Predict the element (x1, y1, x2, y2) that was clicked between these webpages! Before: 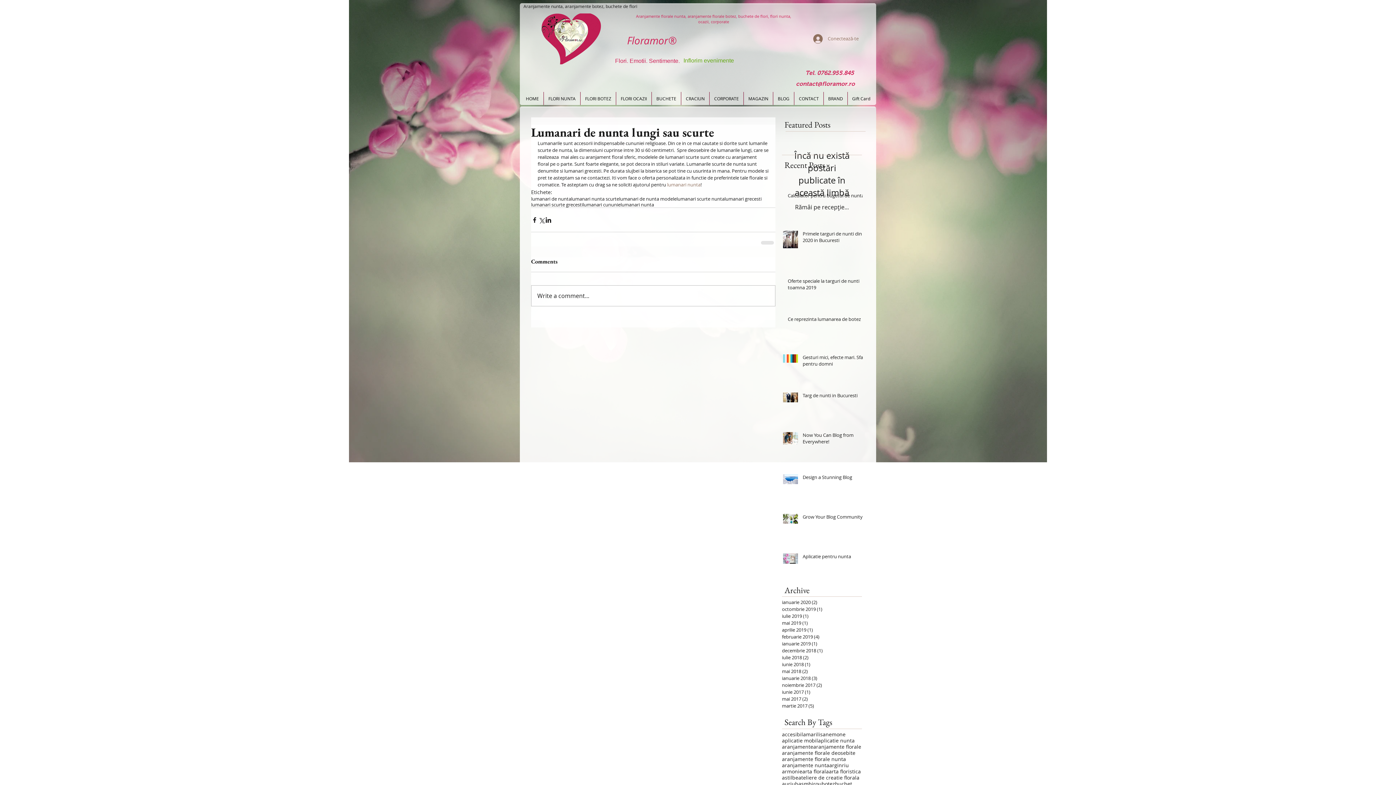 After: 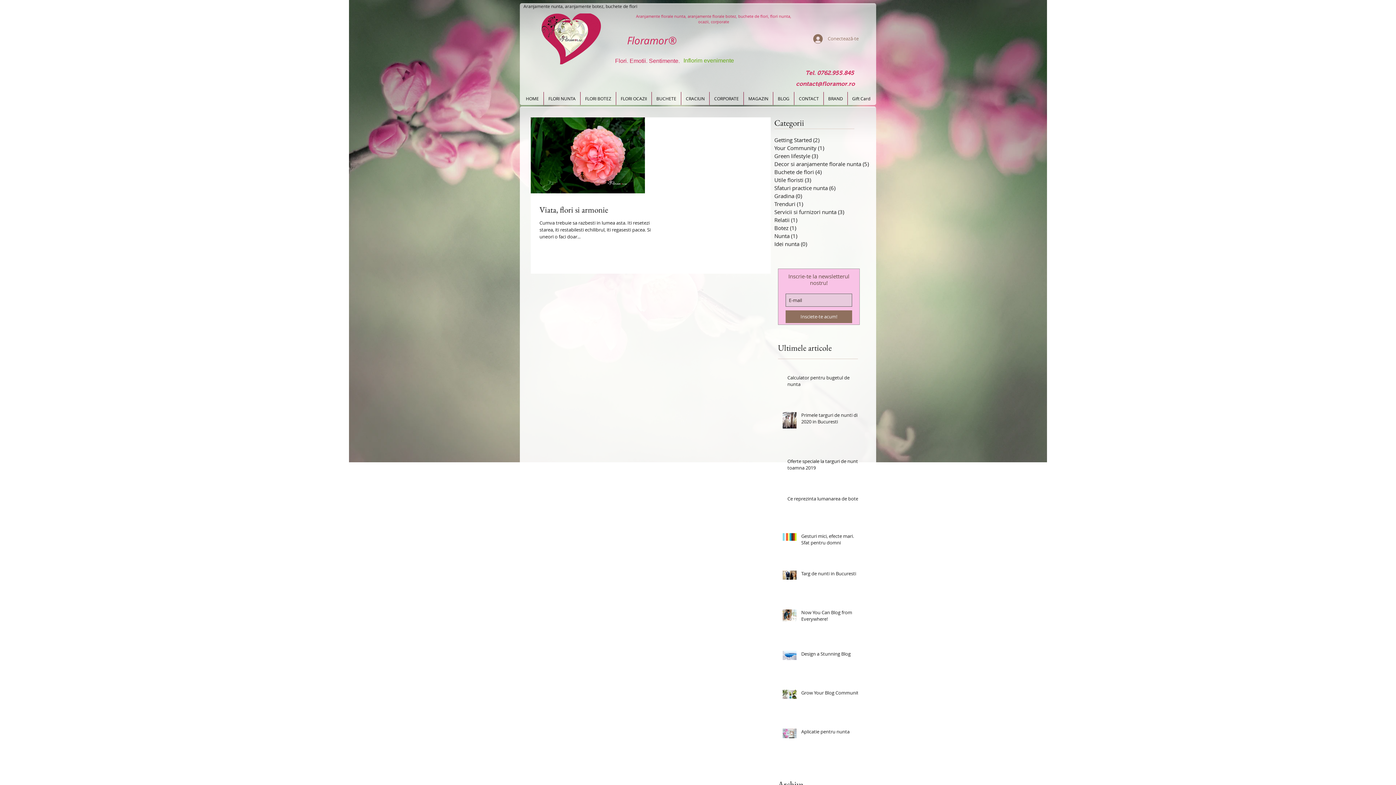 Action: bbox: (782, 768, 802, 774) label: armonie